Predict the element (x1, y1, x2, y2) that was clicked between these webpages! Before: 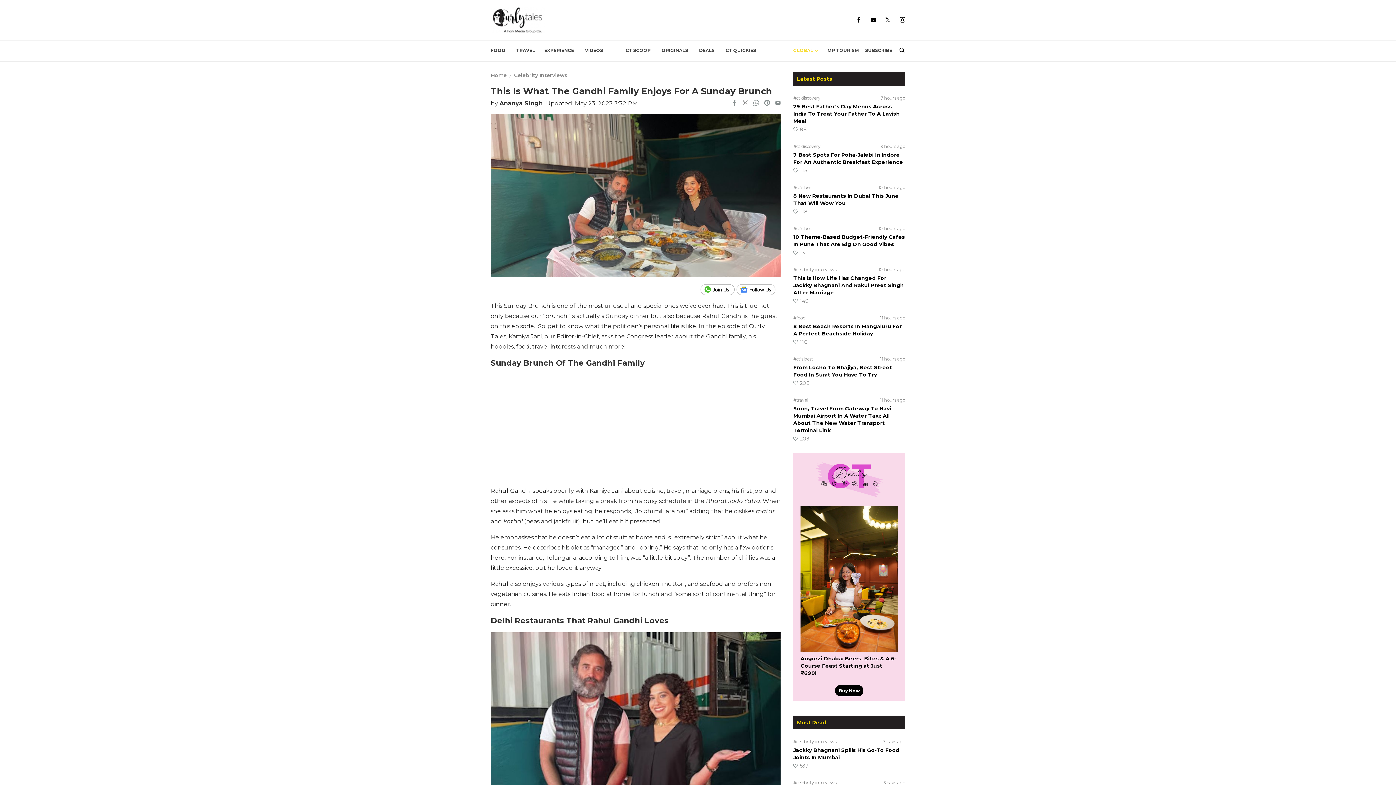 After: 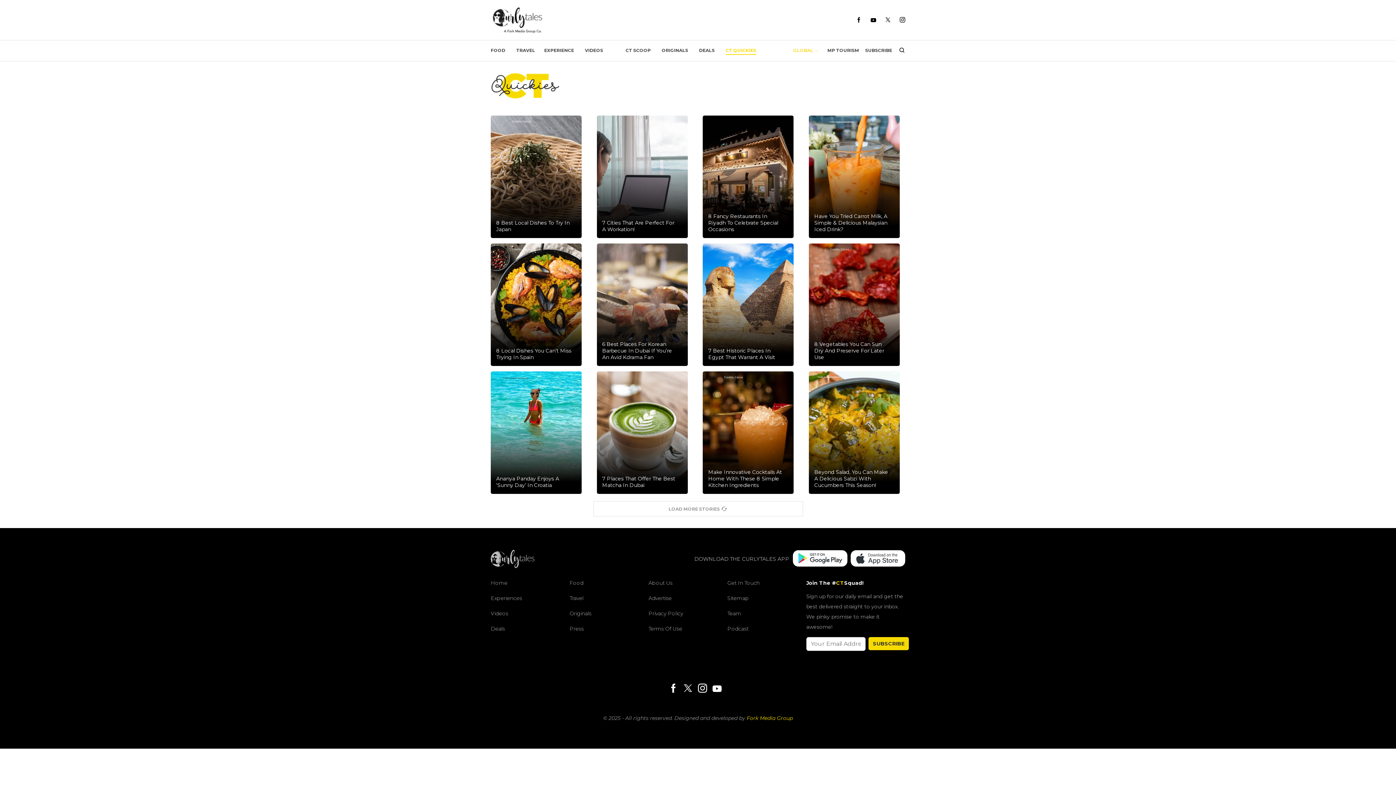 Action: bbox: (725, 46, 756, 54) label: CT QUICKIES